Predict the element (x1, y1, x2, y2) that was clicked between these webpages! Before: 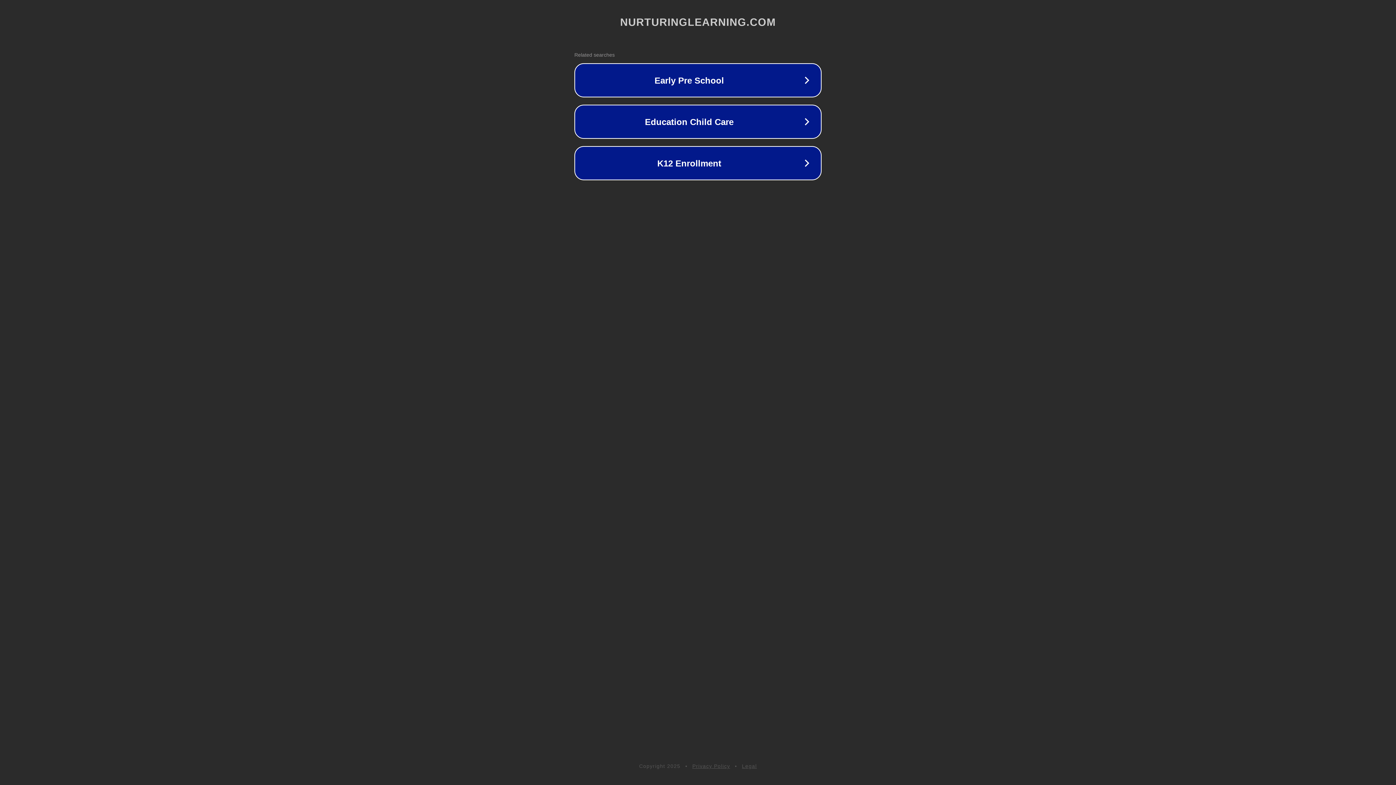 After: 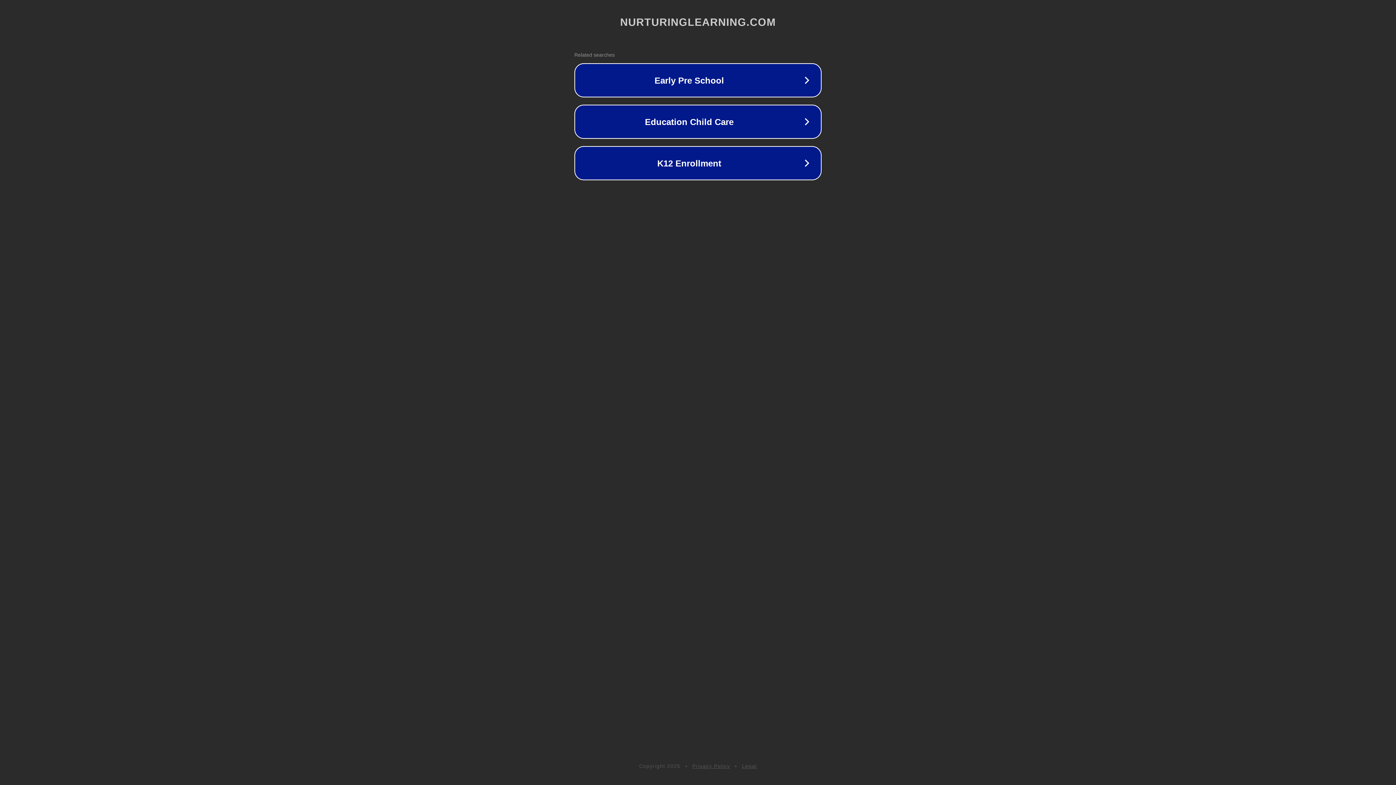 Action: label: Legal bbox: (742, 763, 757, 769)